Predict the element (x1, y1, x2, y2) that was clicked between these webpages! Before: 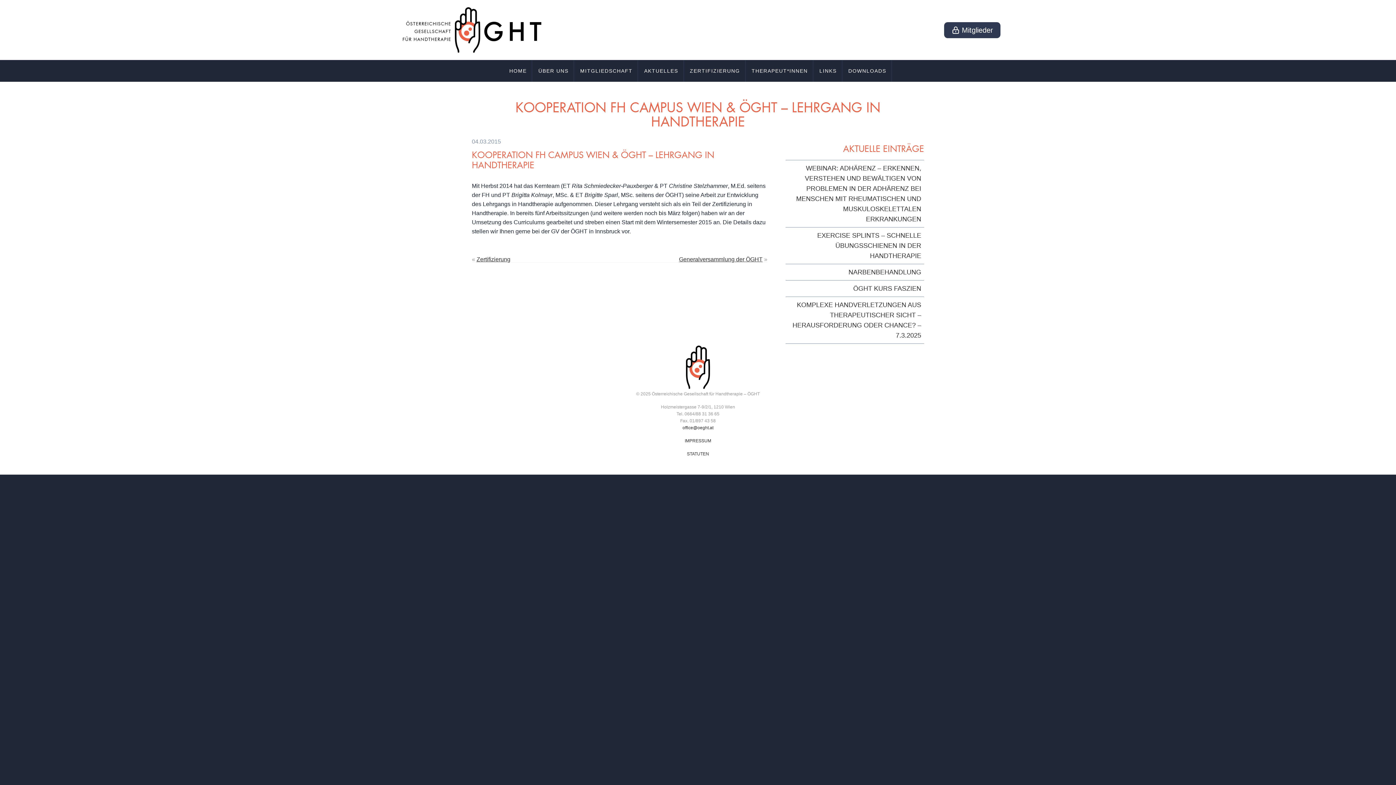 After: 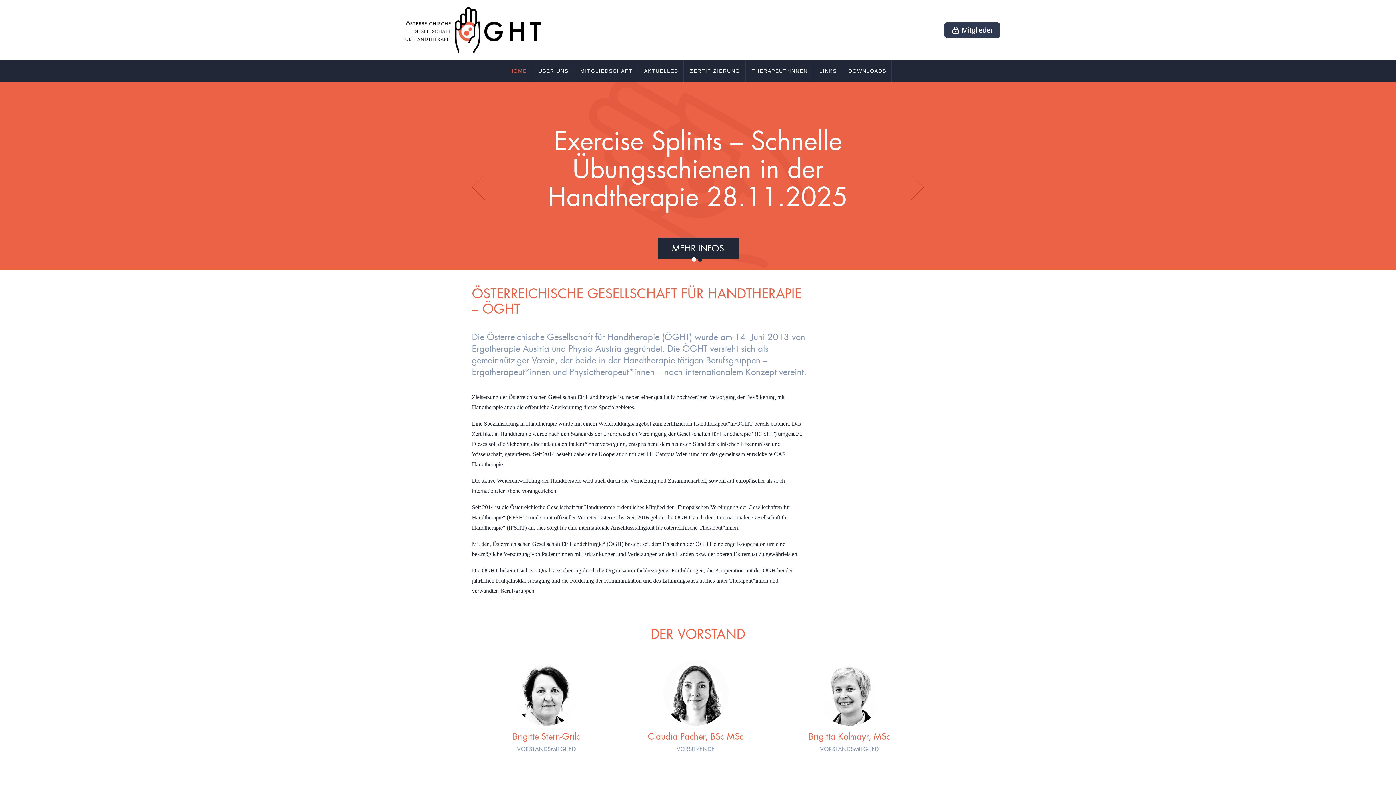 Action: bbox: (402, 7, 541, 53)